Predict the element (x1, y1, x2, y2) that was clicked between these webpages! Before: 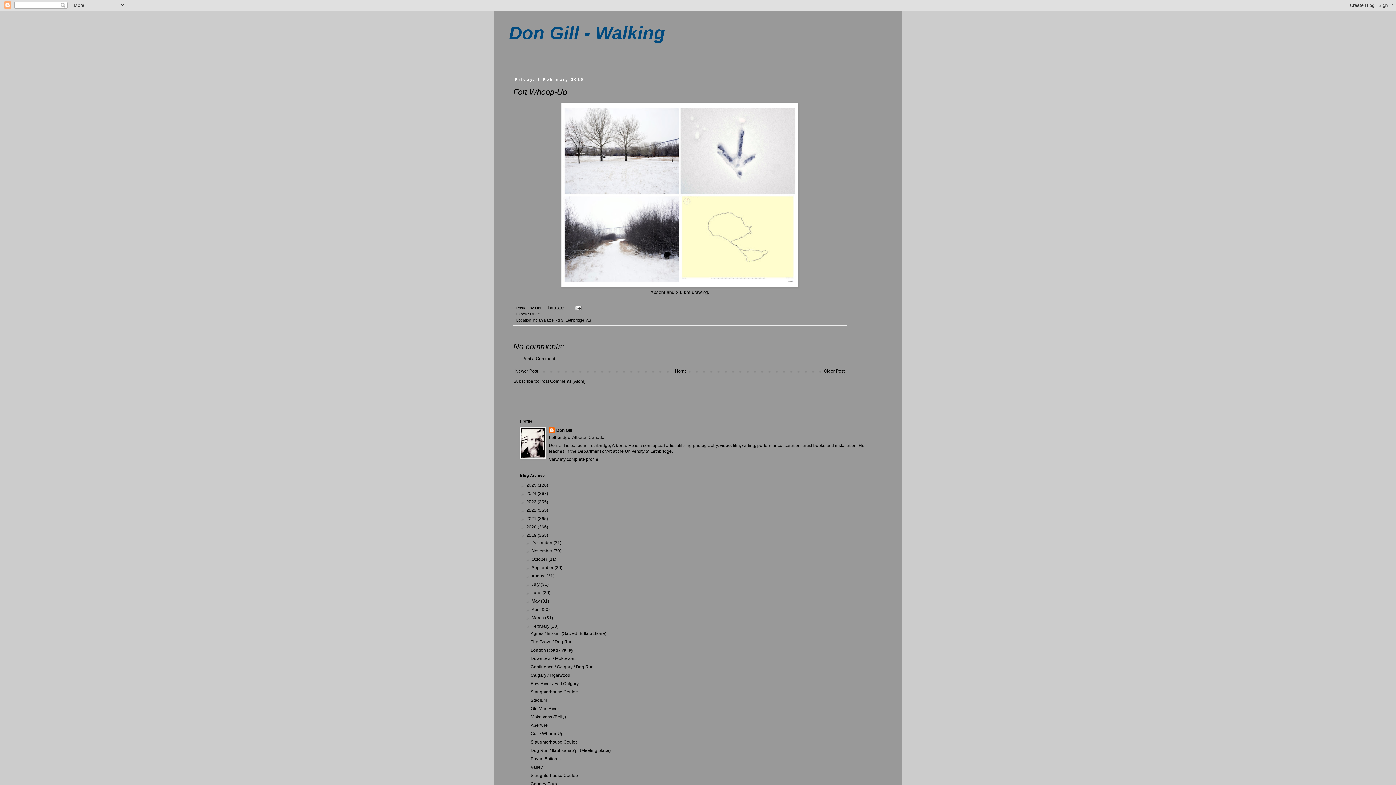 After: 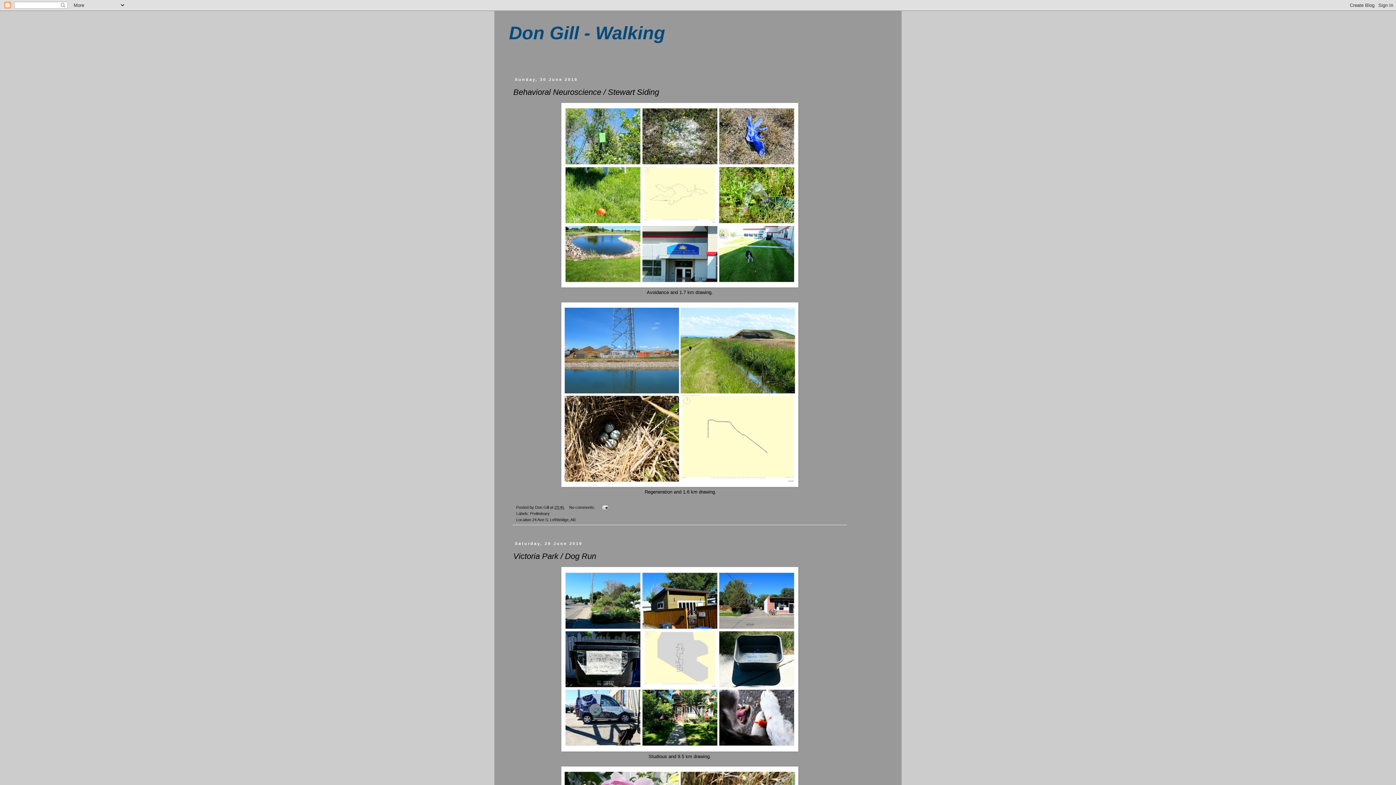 Action: bbox: (531, 590, 542, 595) label: June 